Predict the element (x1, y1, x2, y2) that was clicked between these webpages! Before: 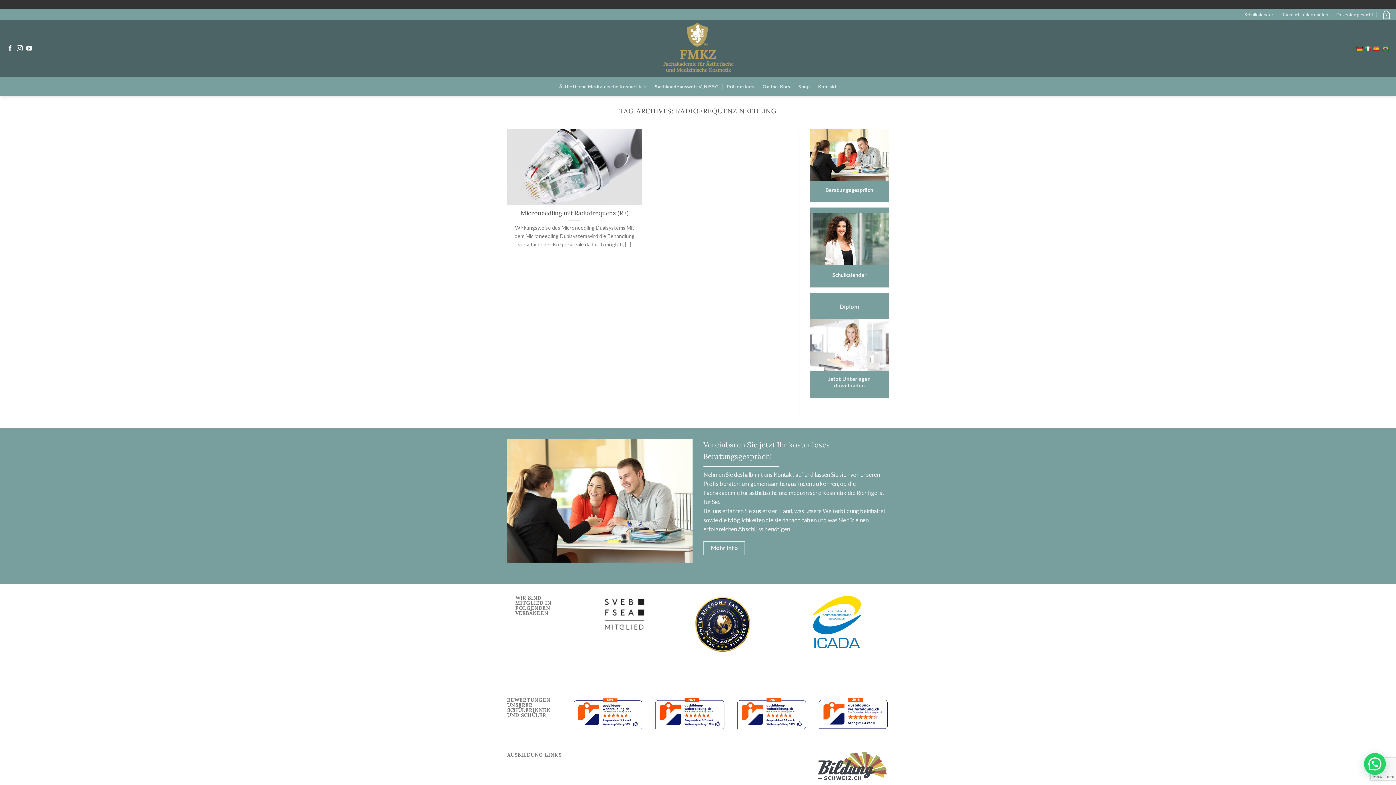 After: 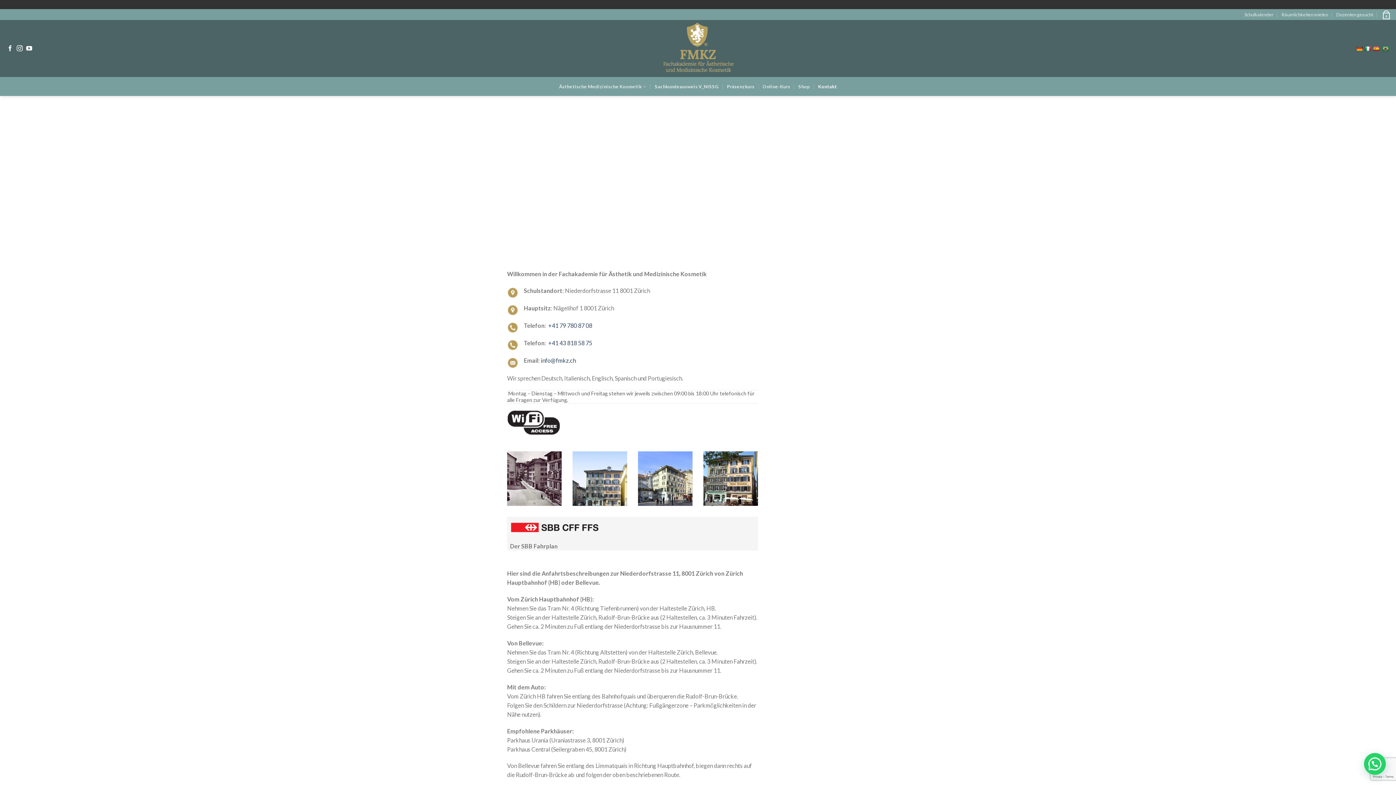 Action: bbox: (818, 80, 837, 93) label: Kontakt